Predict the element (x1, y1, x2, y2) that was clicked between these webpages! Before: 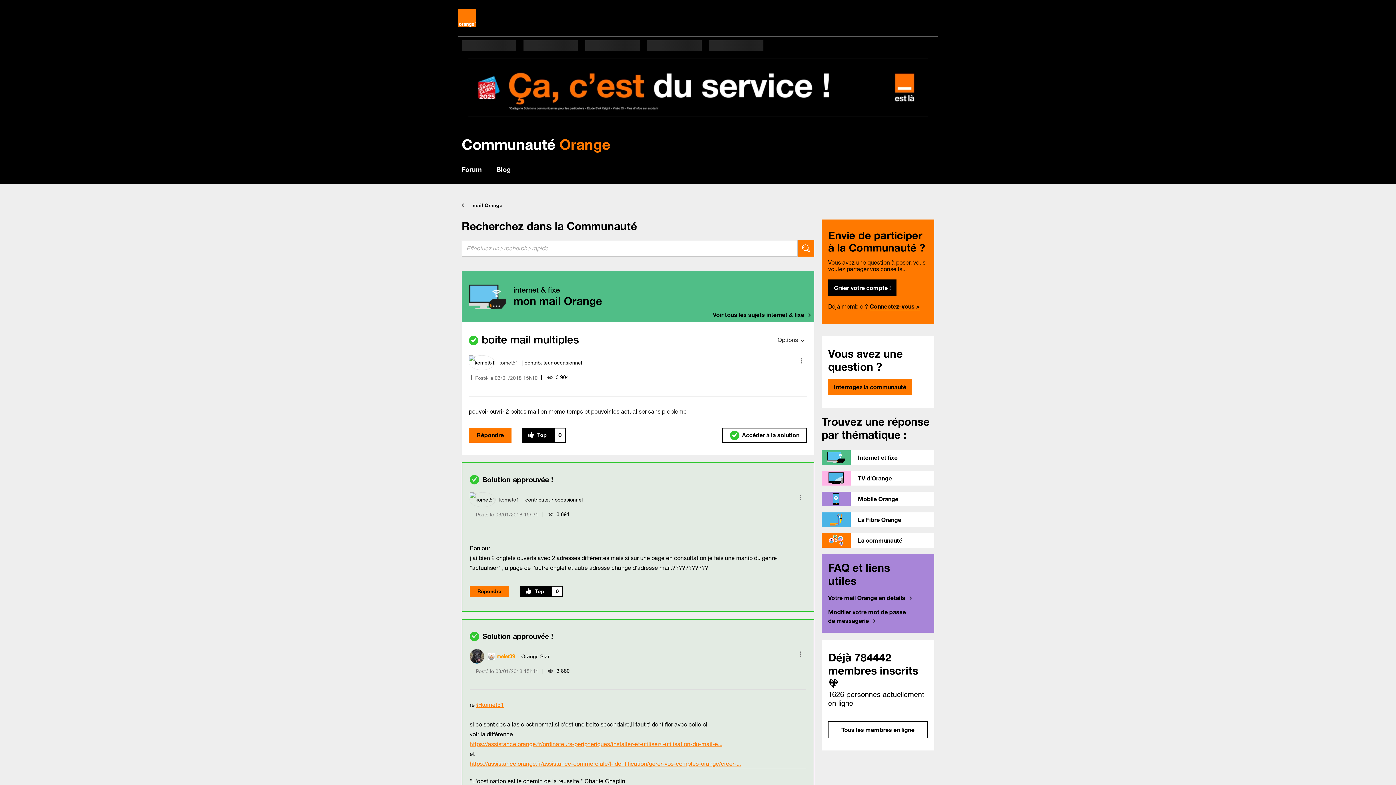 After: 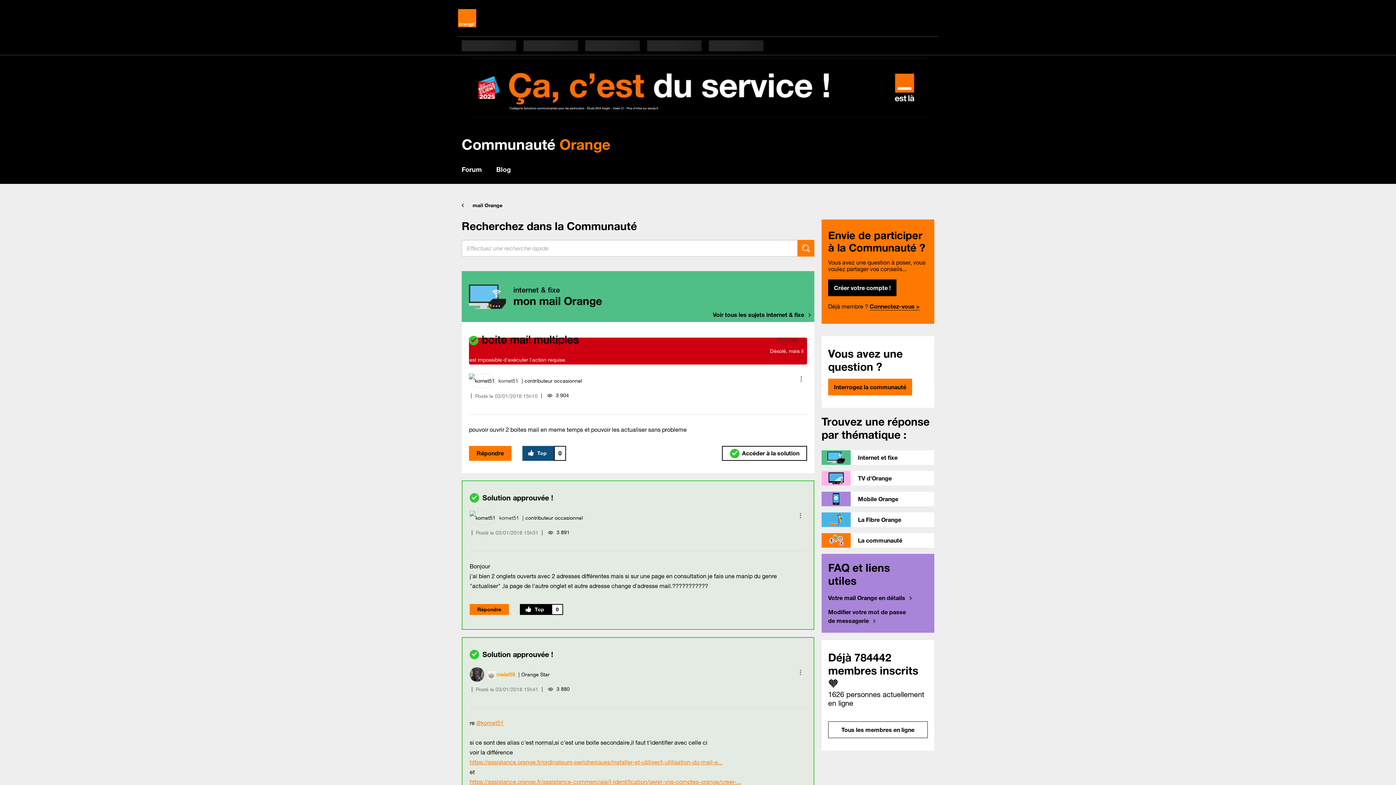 Action: label: Cliquez ici pour faire des Top sur cet envoi. bbox: (522, 427, 554, 442)